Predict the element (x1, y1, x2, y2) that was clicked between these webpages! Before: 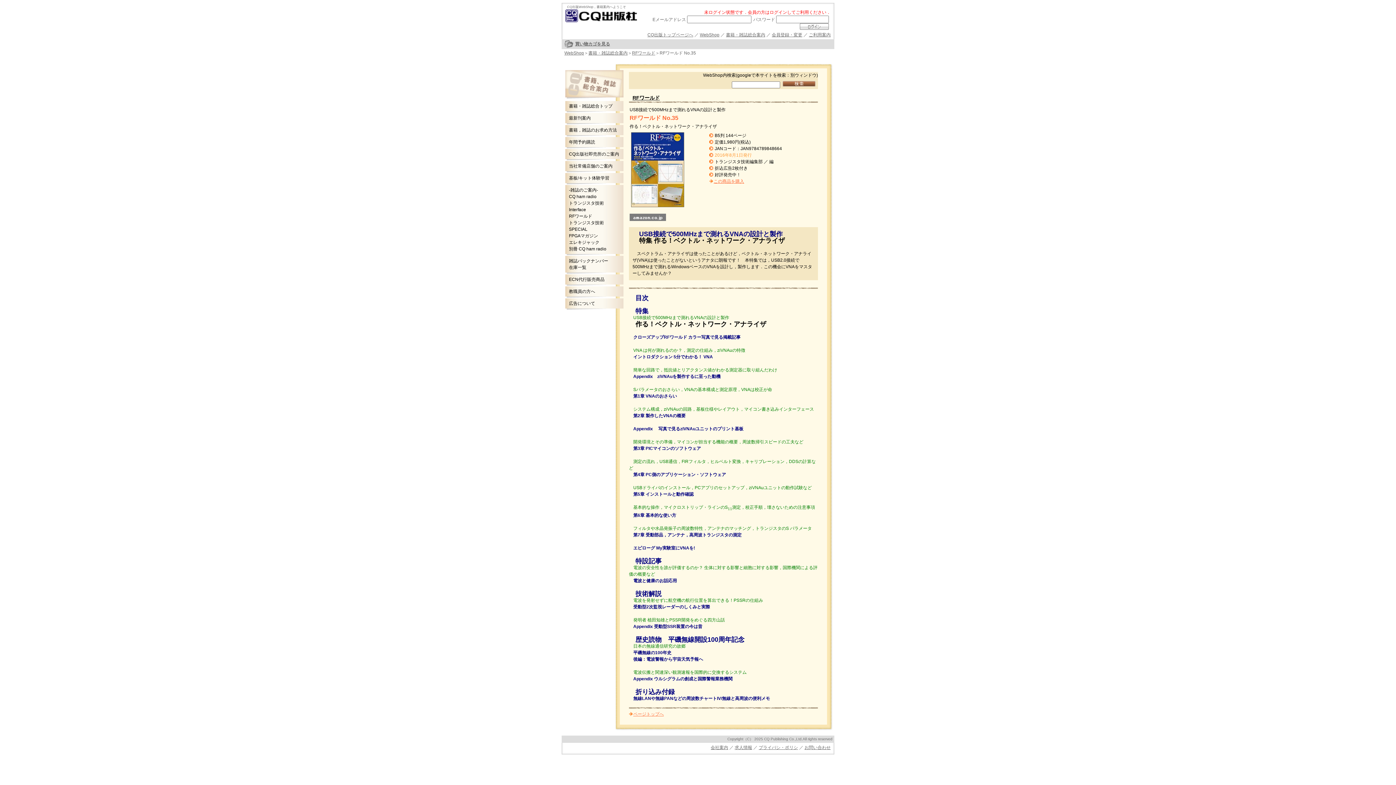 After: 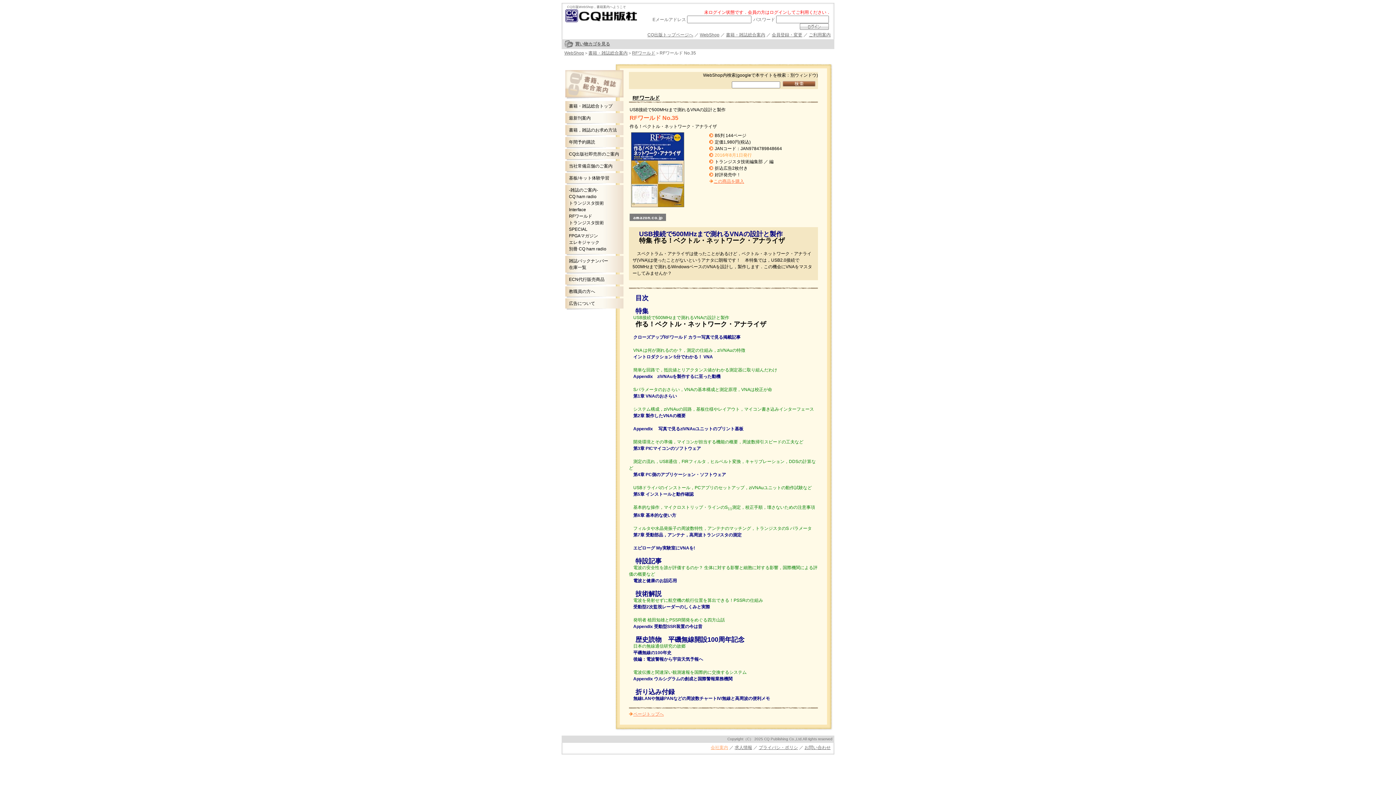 Action: bbox: (710, 745, 728, 750) label: 会社案内